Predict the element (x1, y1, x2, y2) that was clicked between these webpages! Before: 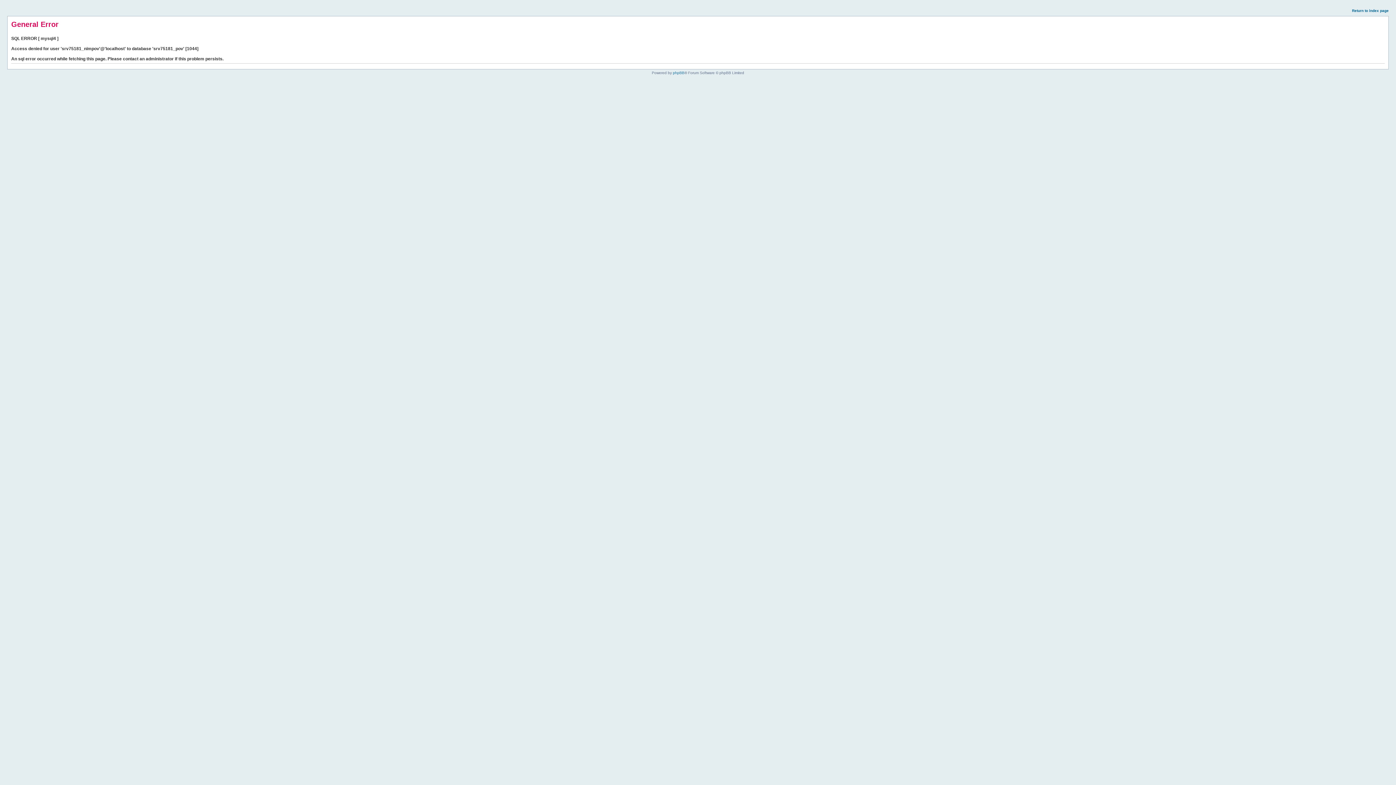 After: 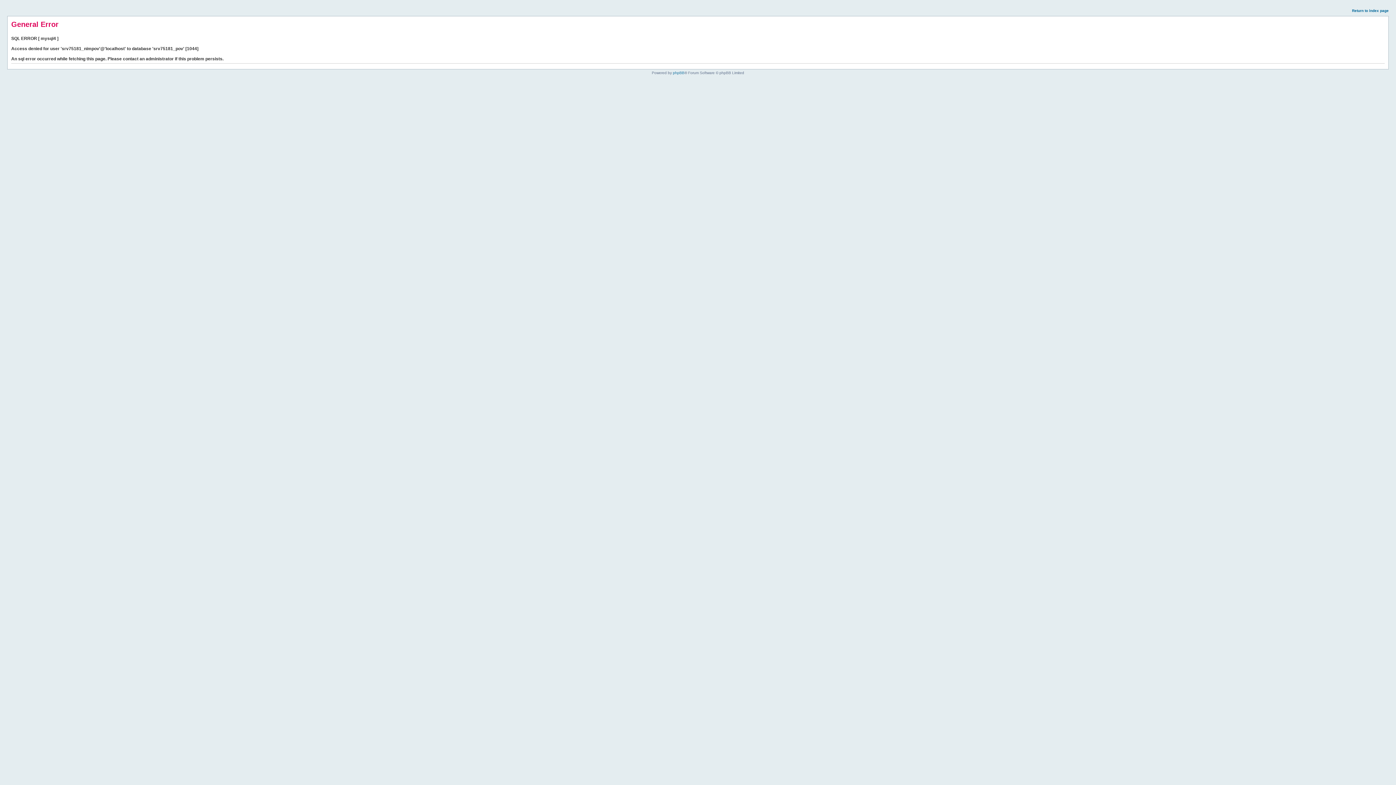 Action: bbox: (1352, 8, 1389, 12) label: Return to index page